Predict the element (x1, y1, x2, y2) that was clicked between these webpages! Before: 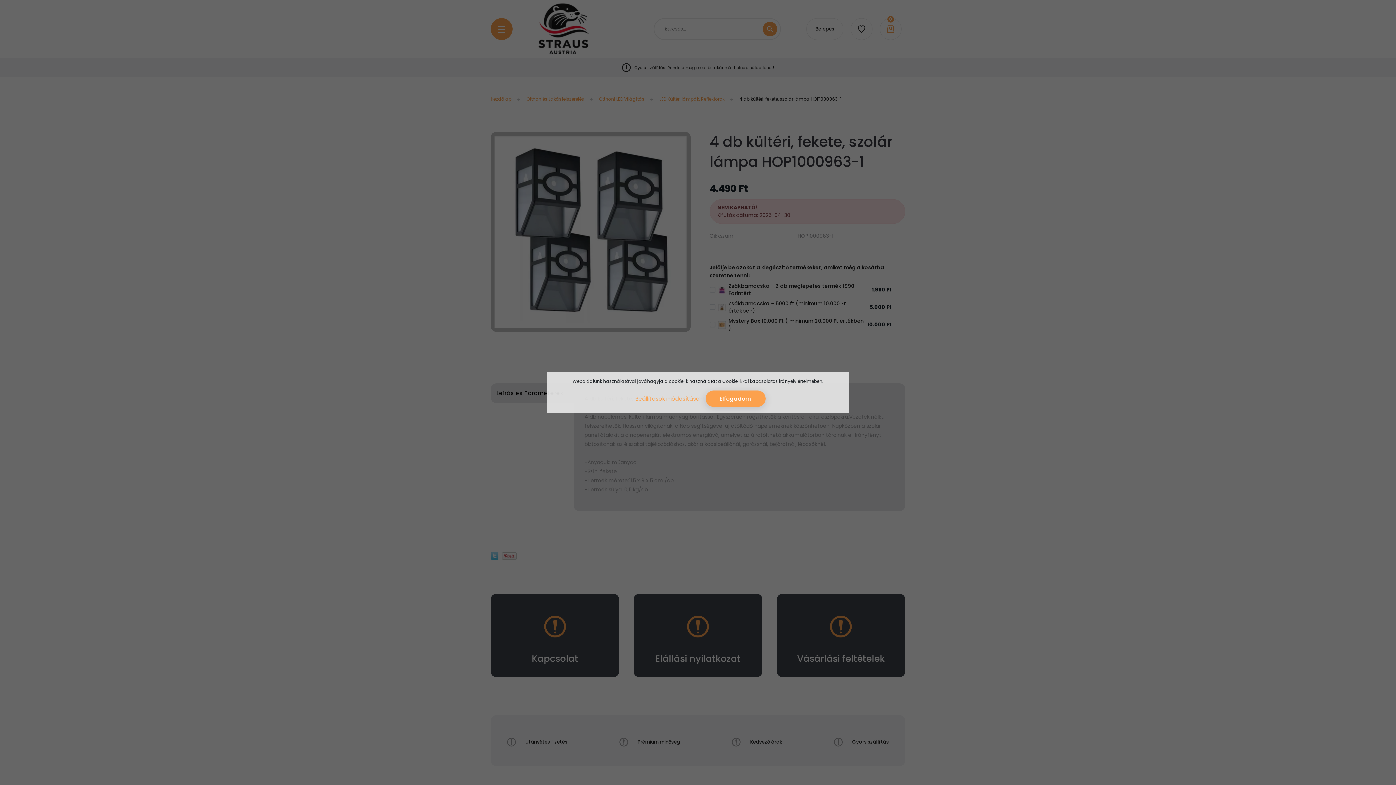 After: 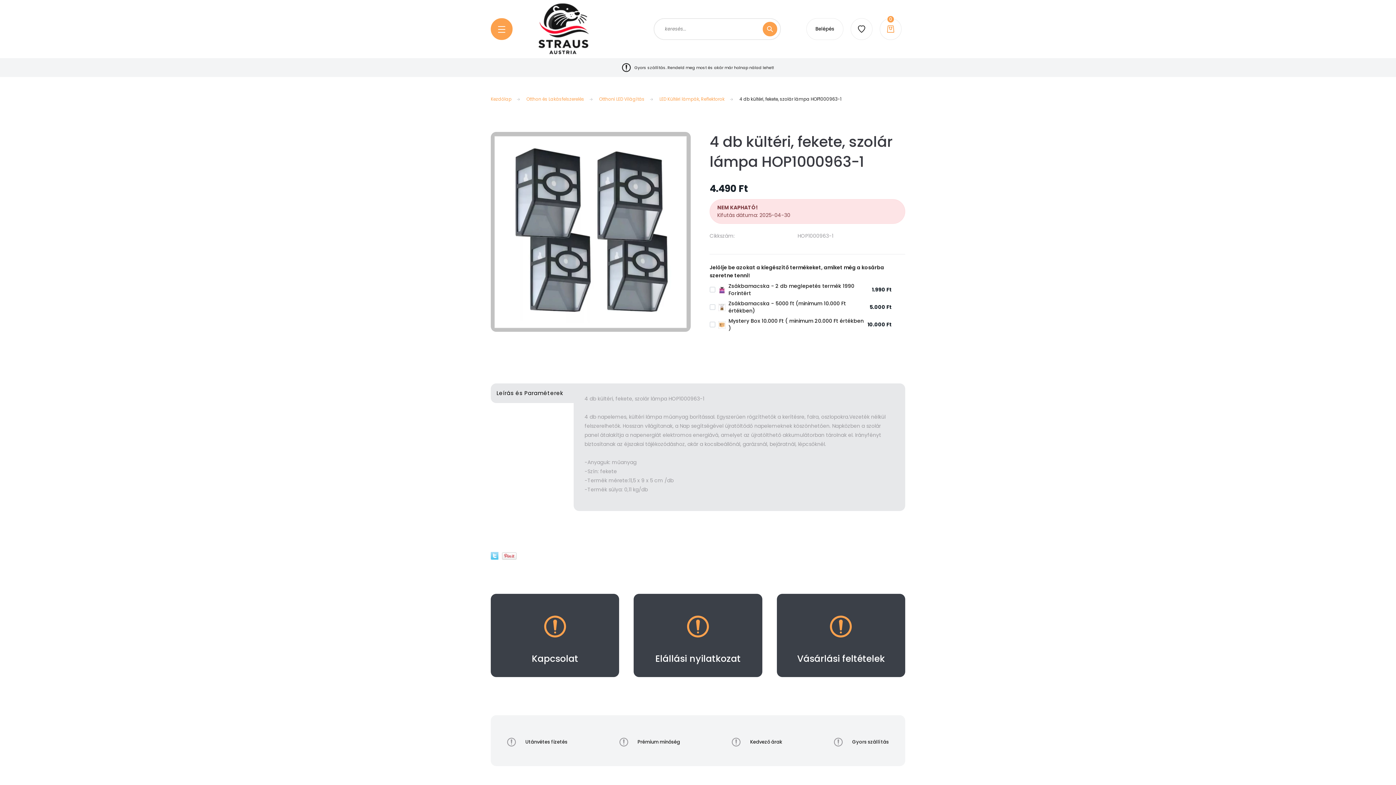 Action: bbox: (705, 390, 765, 407) label: Elfogadom